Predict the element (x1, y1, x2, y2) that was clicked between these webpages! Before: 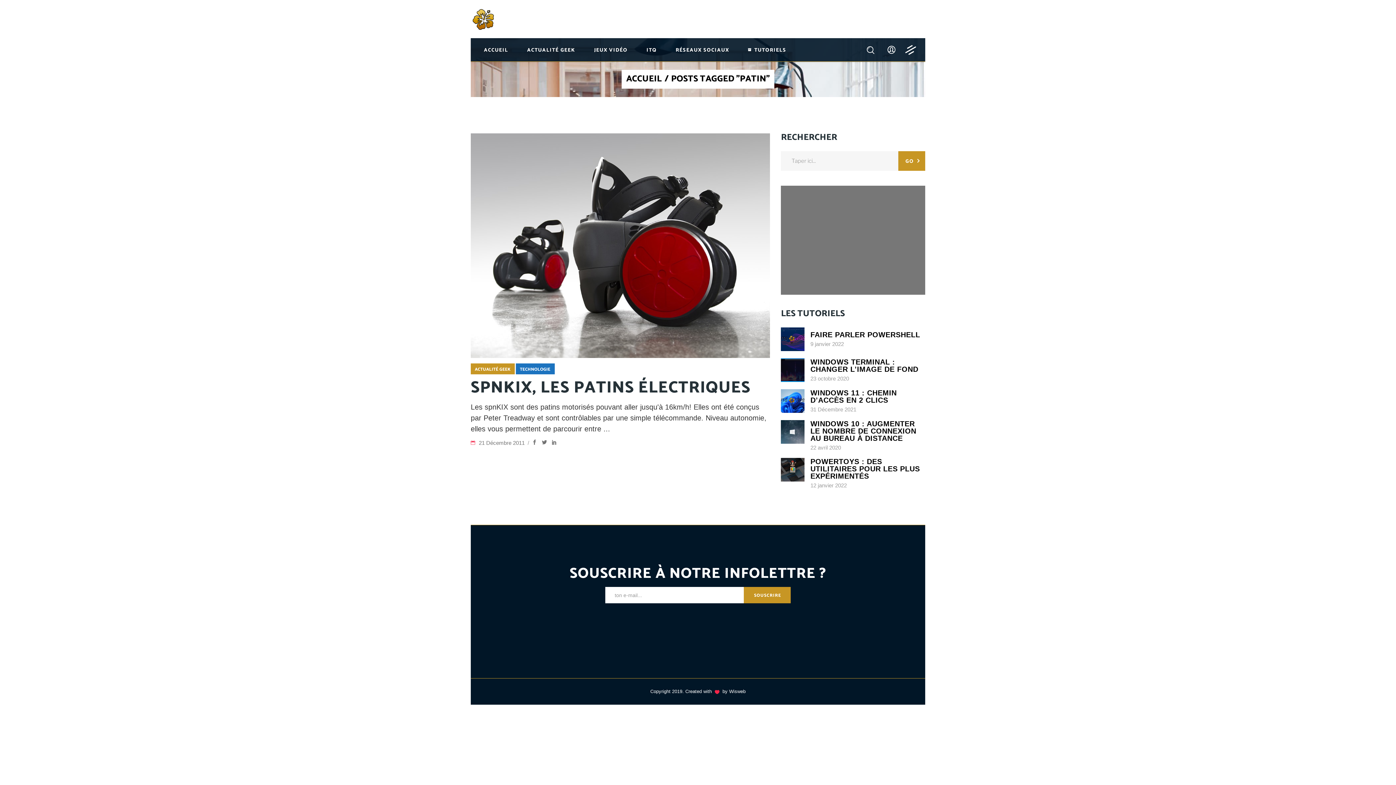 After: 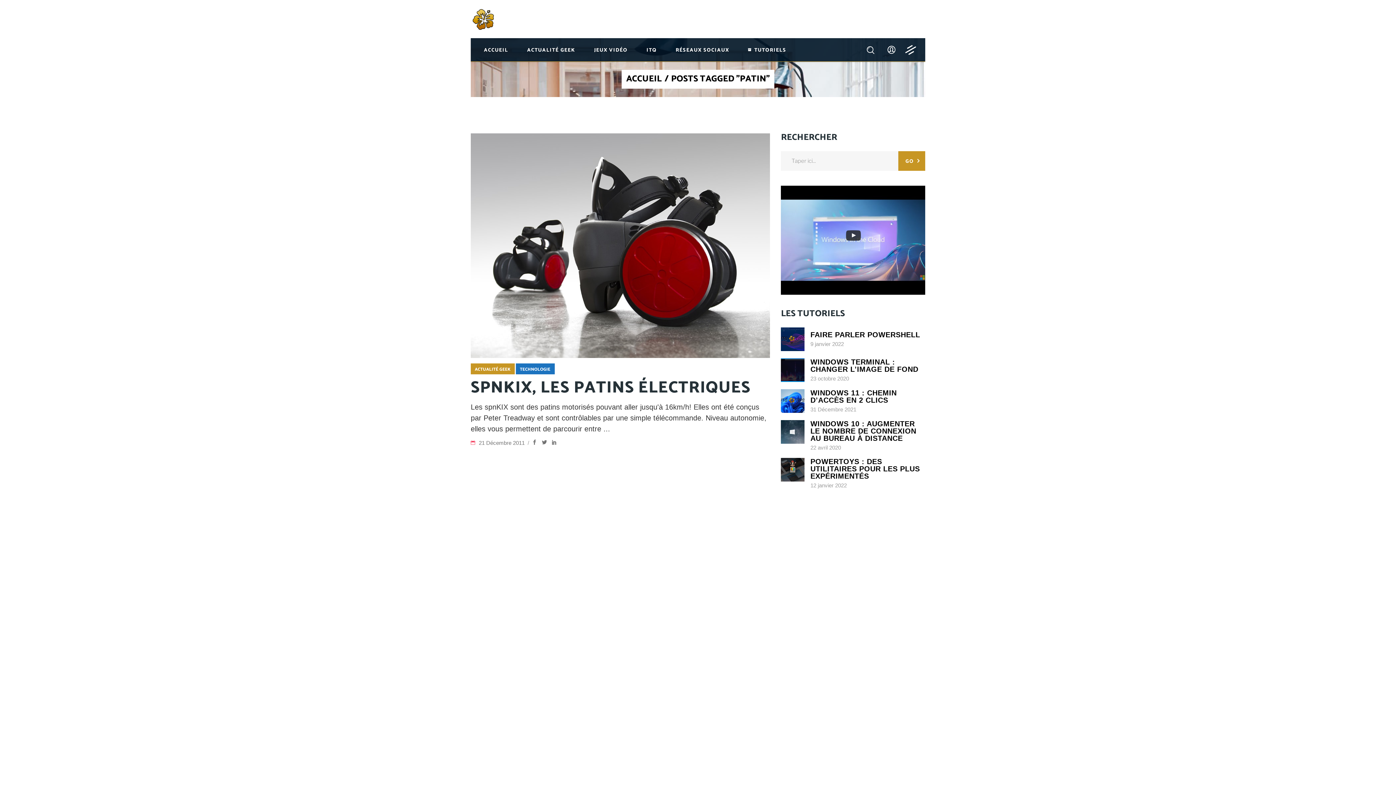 Action: bbox: (729, 689, 745, 694) label: Wisweb